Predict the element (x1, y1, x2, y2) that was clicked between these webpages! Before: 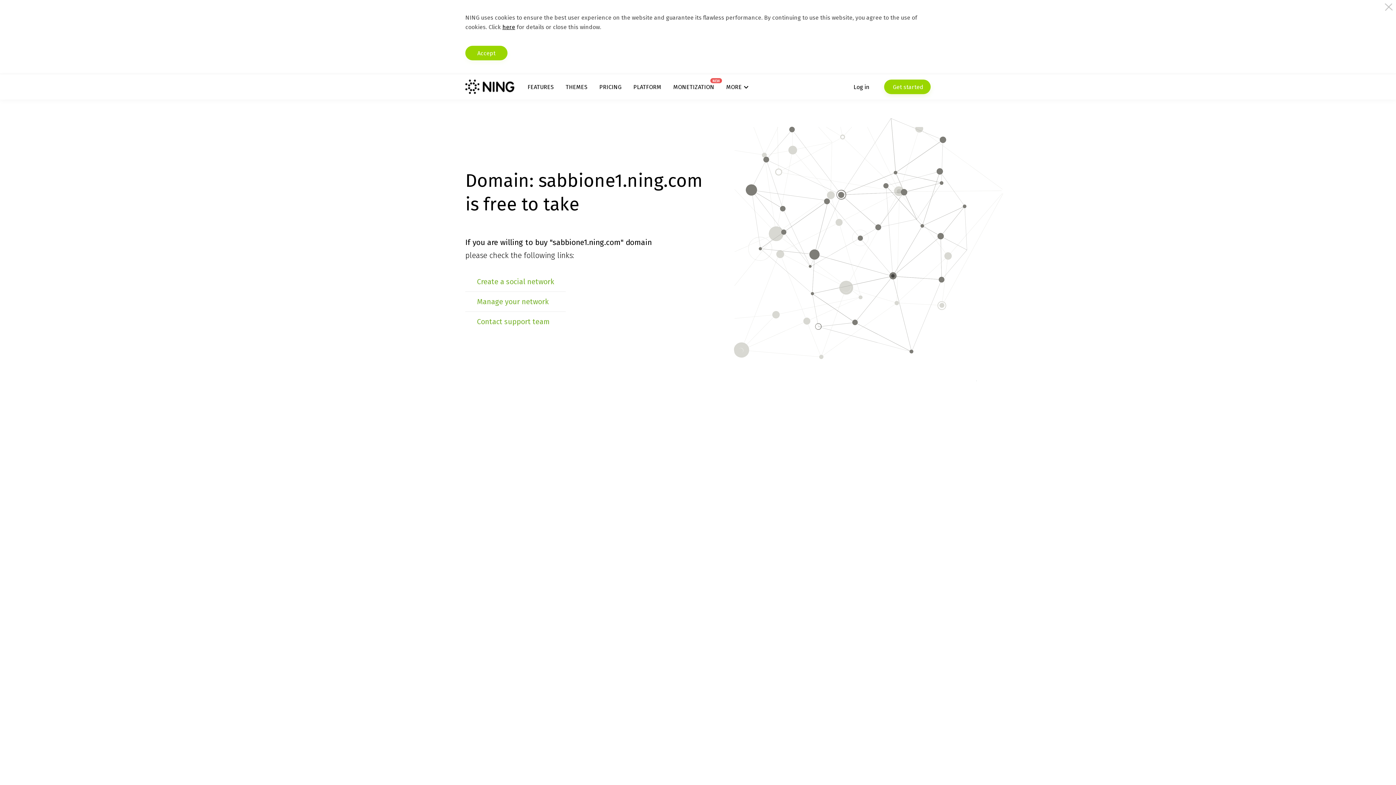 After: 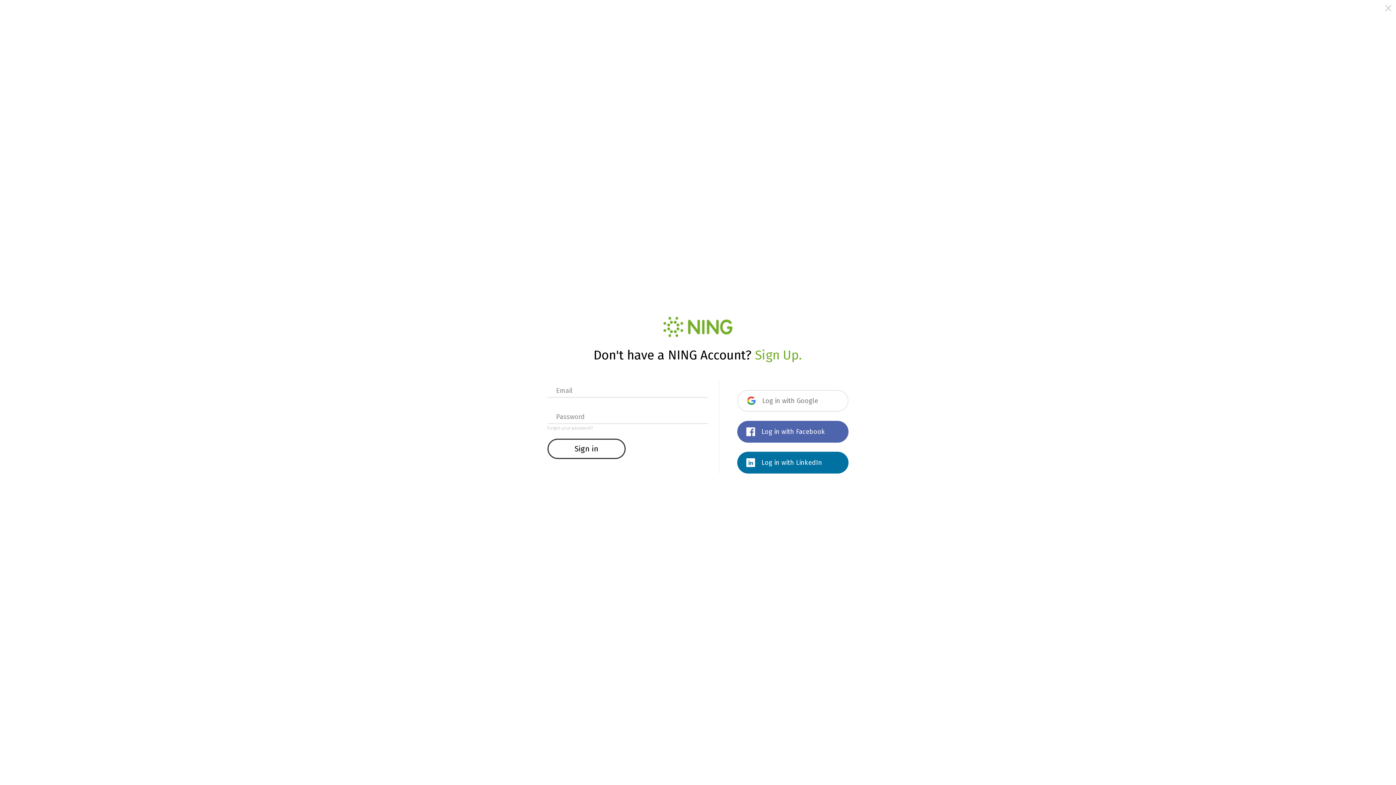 Action: label: Log in bbox: (853, 79, 869, 94)